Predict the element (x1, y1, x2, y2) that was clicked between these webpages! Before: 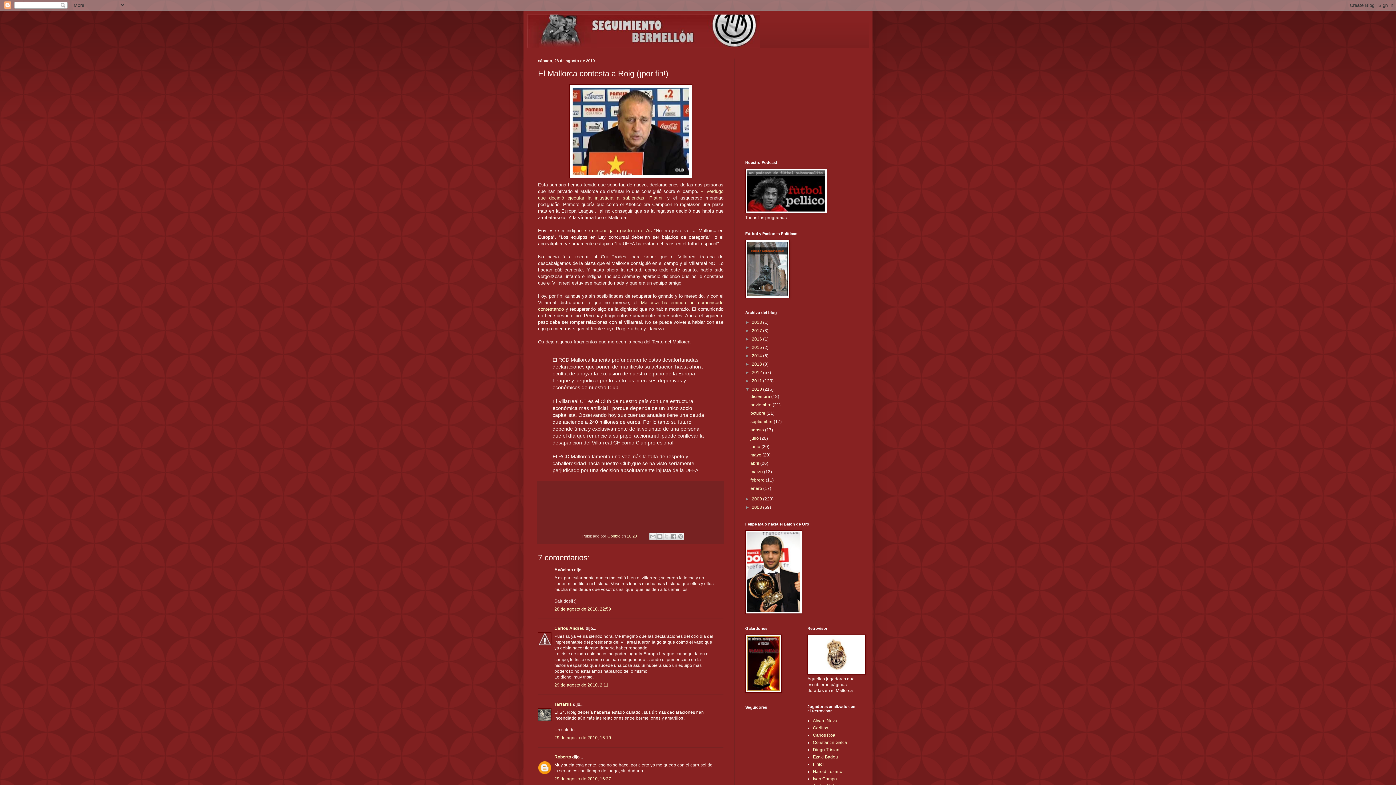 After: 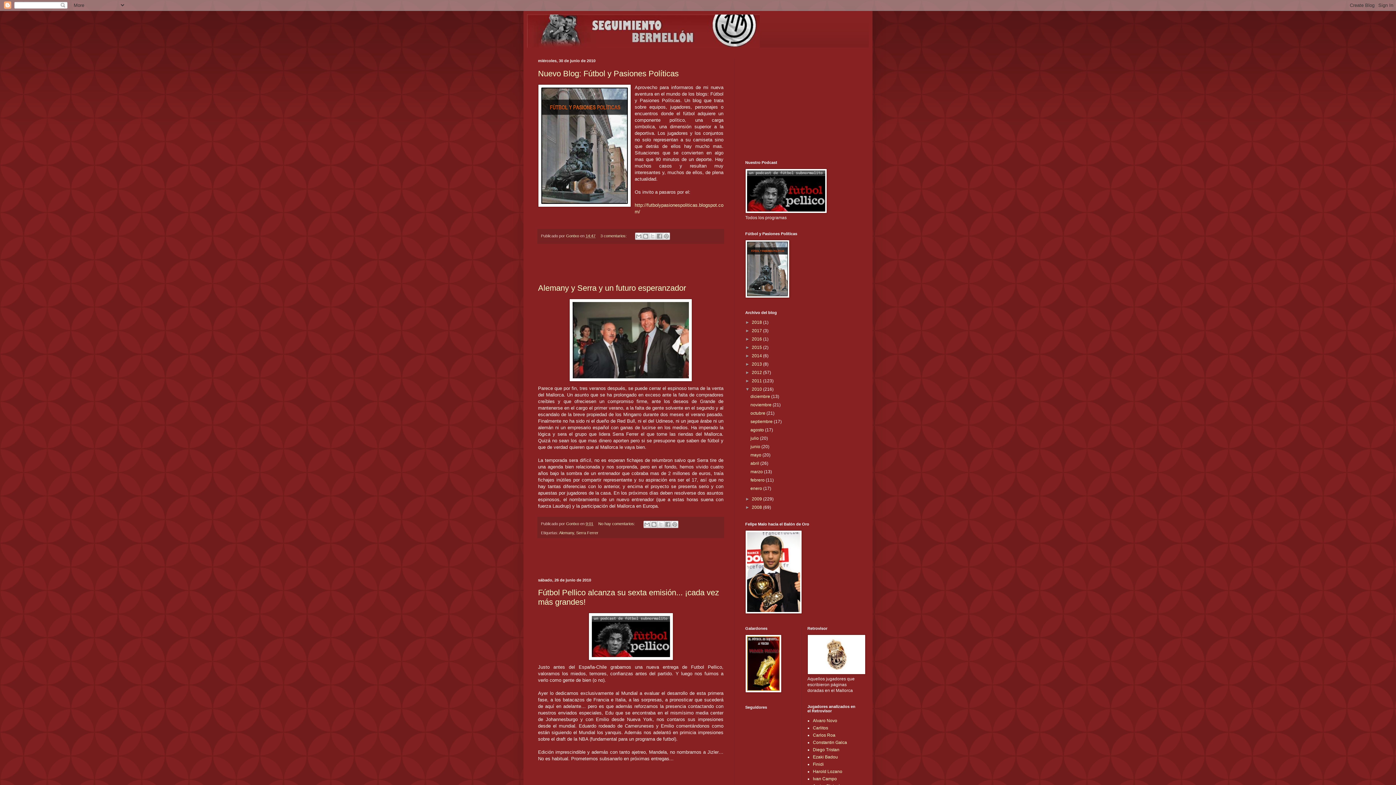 Action: label: junio  bbox: (750, 444, 761, 449)